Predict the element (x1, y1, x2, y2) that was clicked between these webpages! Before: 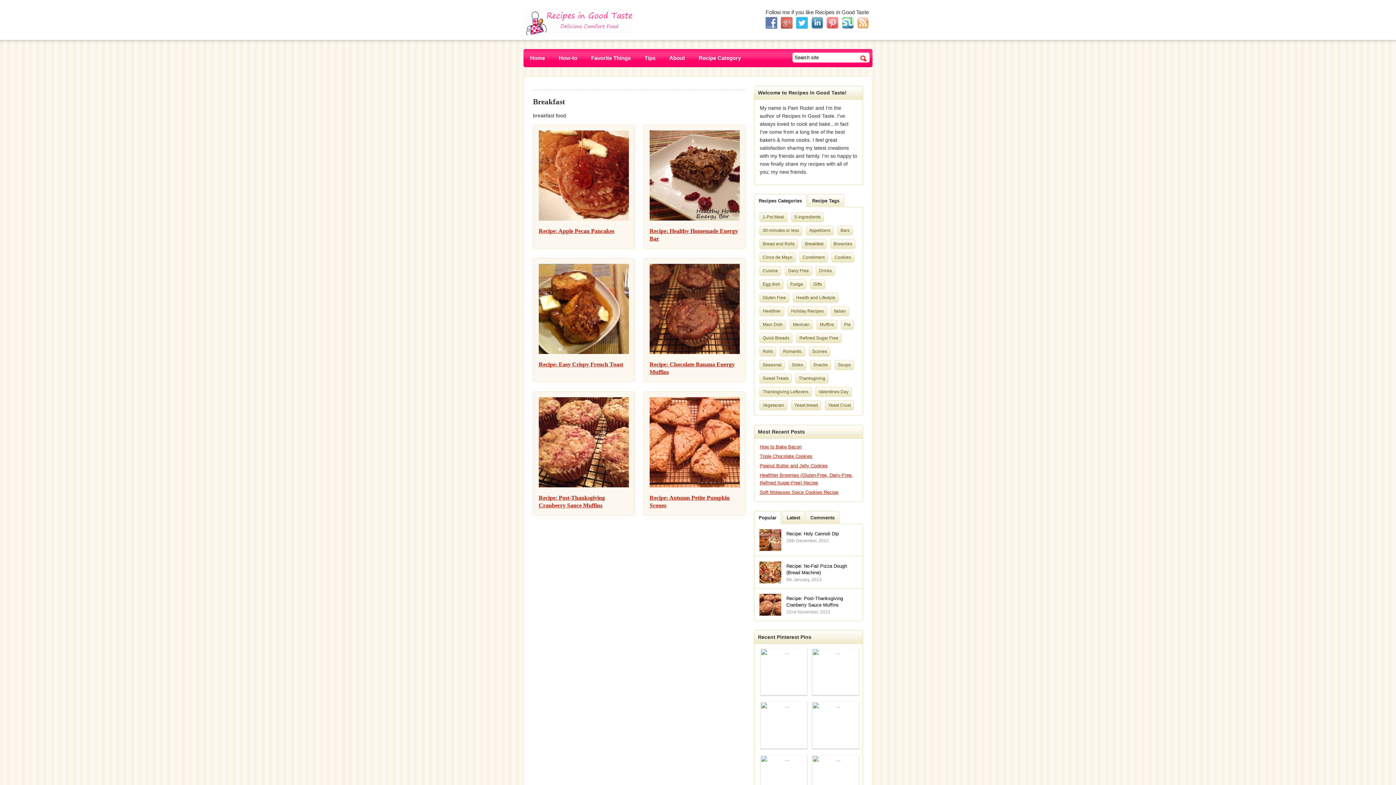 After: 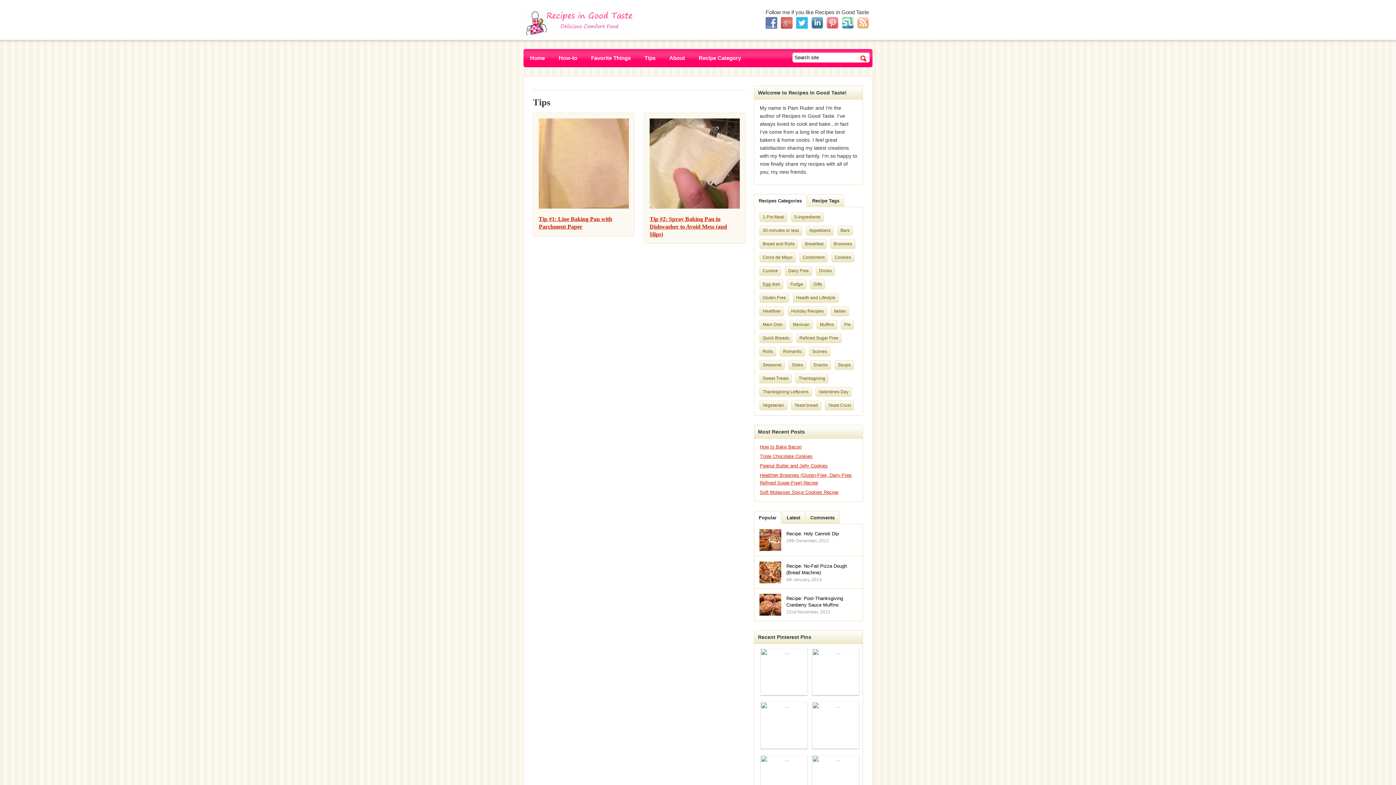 Action: bbox: (638, 49, 662, 67) label: Tips